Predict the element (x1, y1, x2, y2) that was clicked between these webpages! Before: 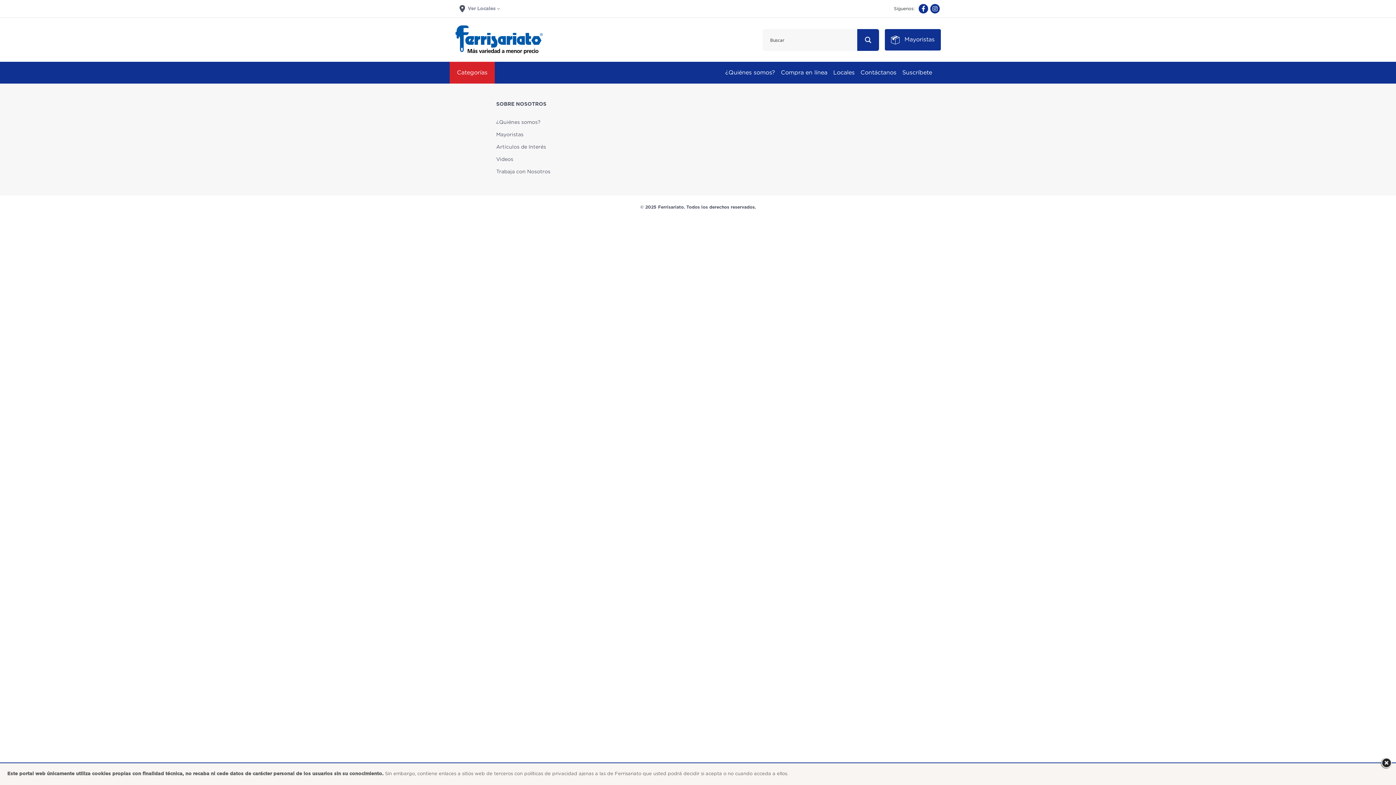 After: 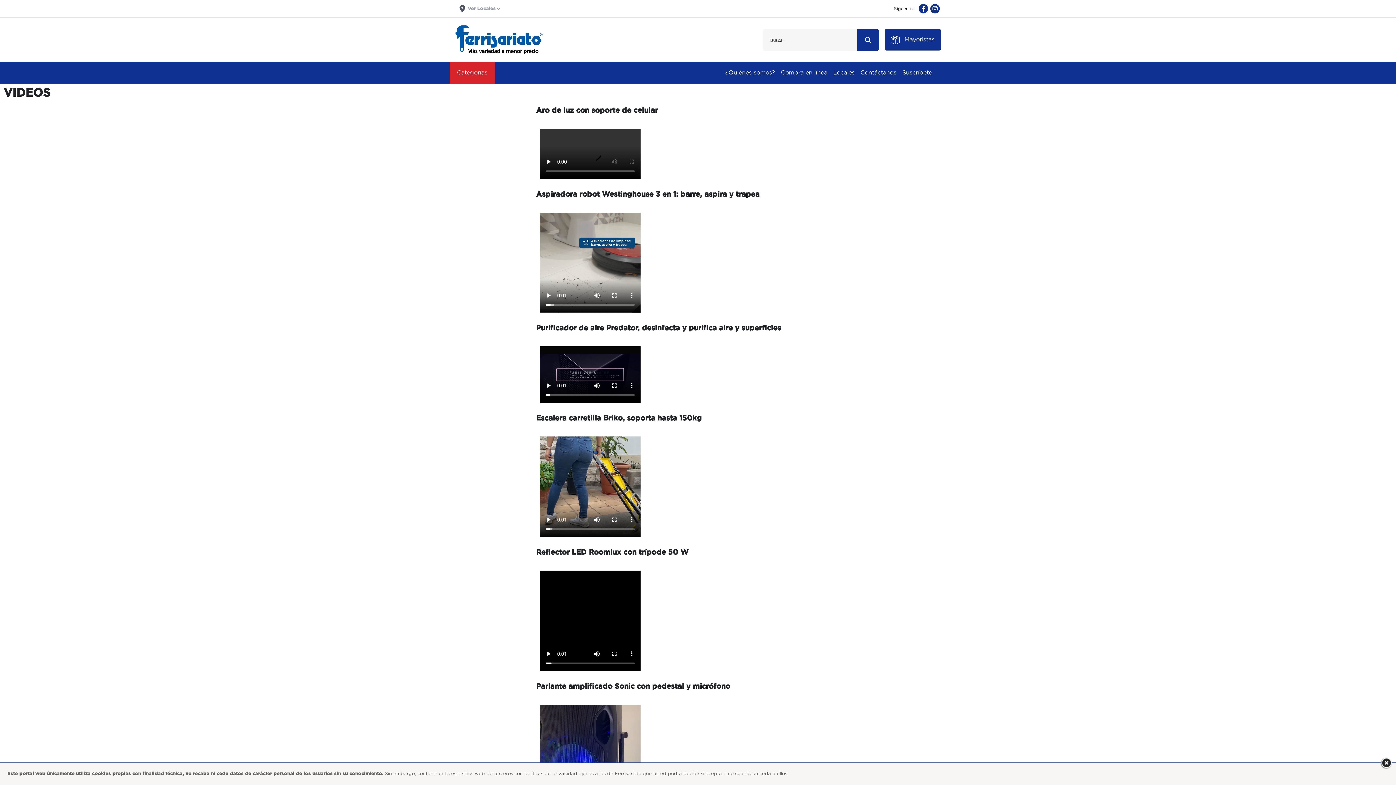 Action: bbox: (496, 153, 550, 165) label: Videos